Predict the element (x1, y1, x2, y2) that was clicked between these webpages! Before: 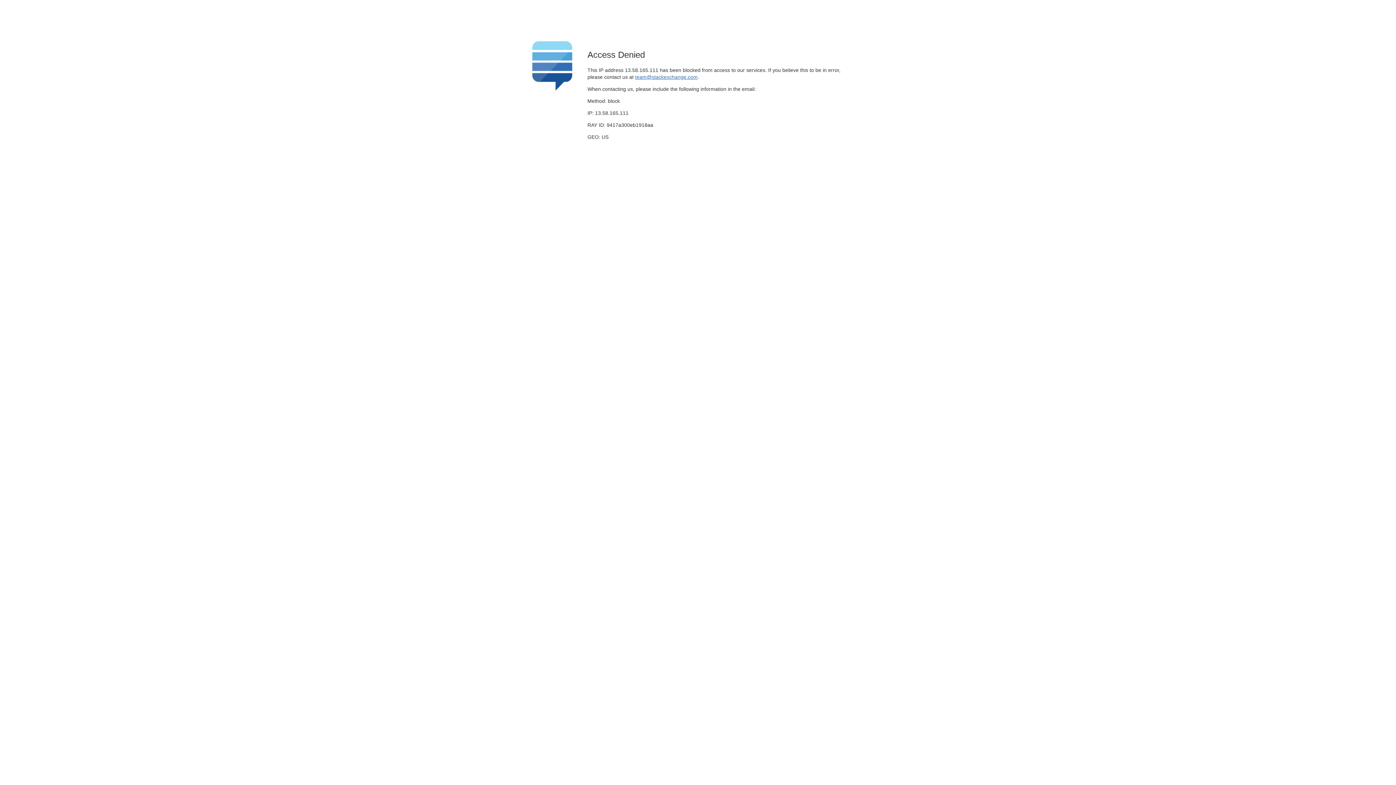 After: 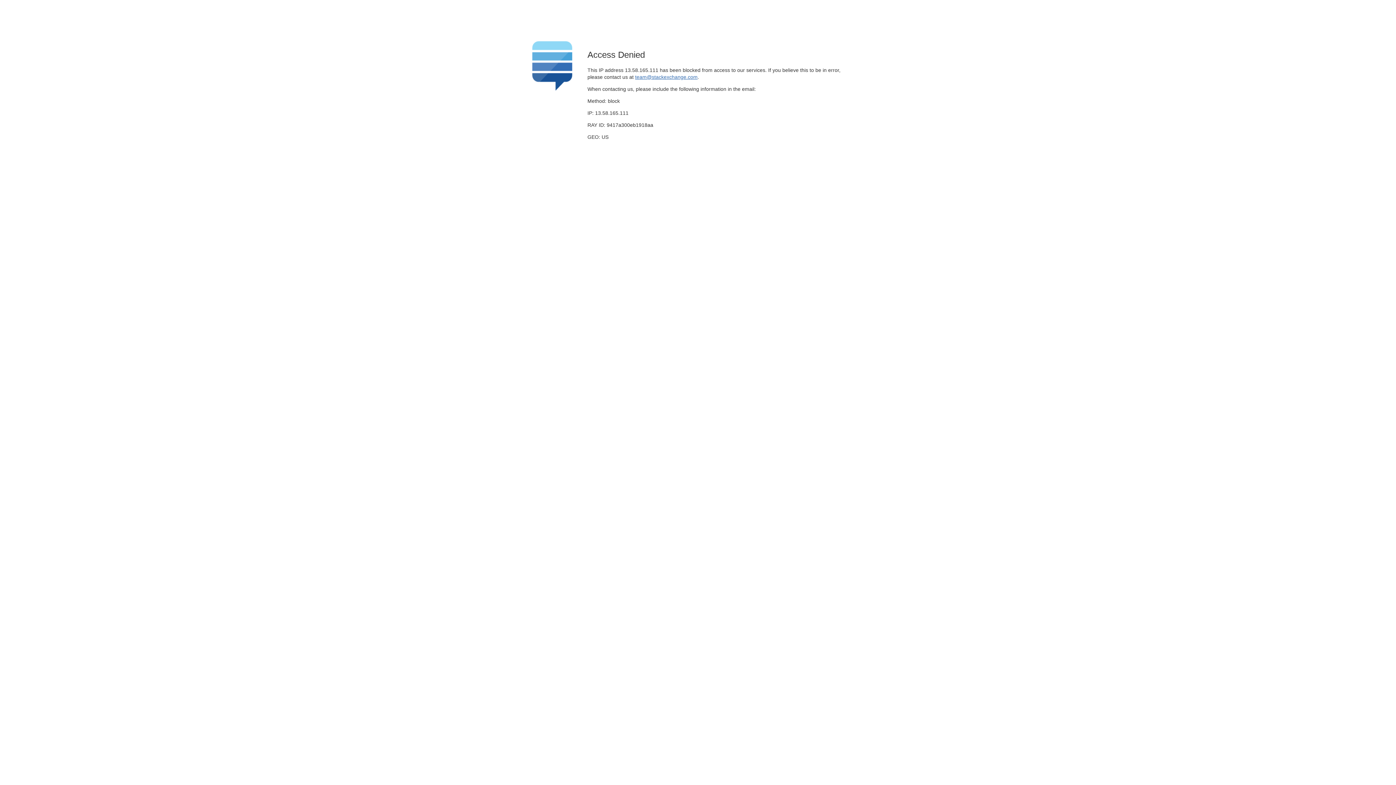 Action: bbox: (635, 74, 697, 79) label: team@stackexchange.com